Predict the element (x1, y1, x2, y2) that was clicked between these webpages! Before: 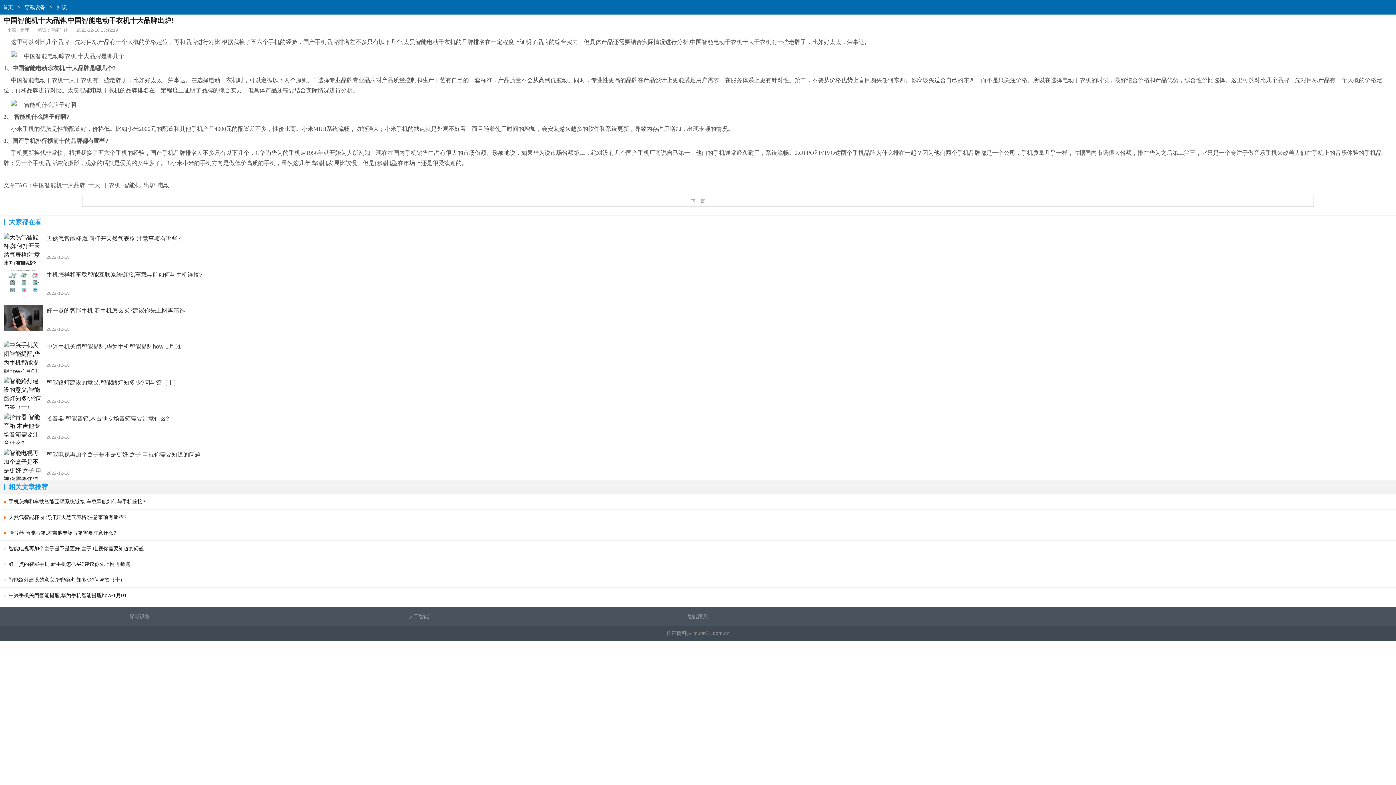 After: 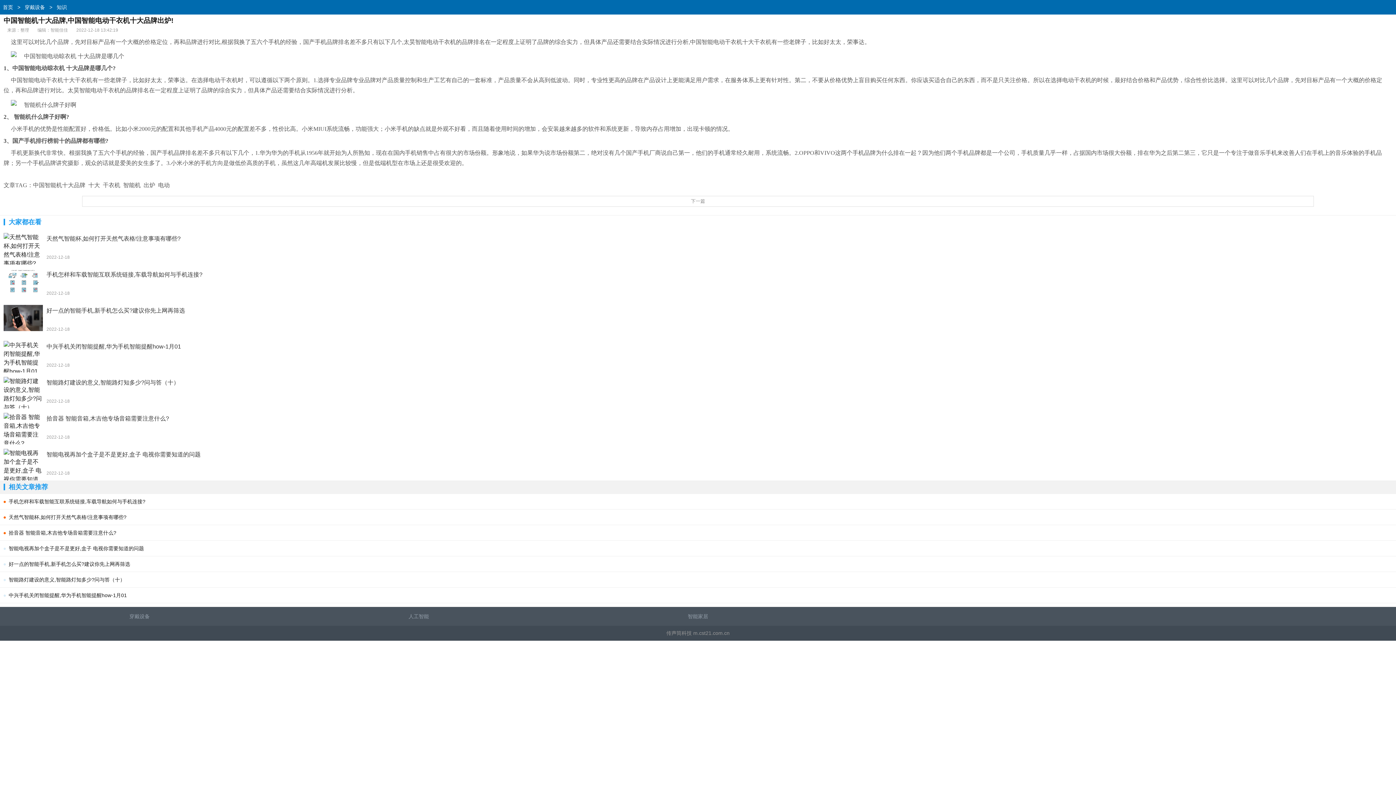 Action: label: 手机怎样和车载智能互联系统链接,车载导航如何与手机连接?

2022-12-18 bbox: (3, 268, 1392, 296)